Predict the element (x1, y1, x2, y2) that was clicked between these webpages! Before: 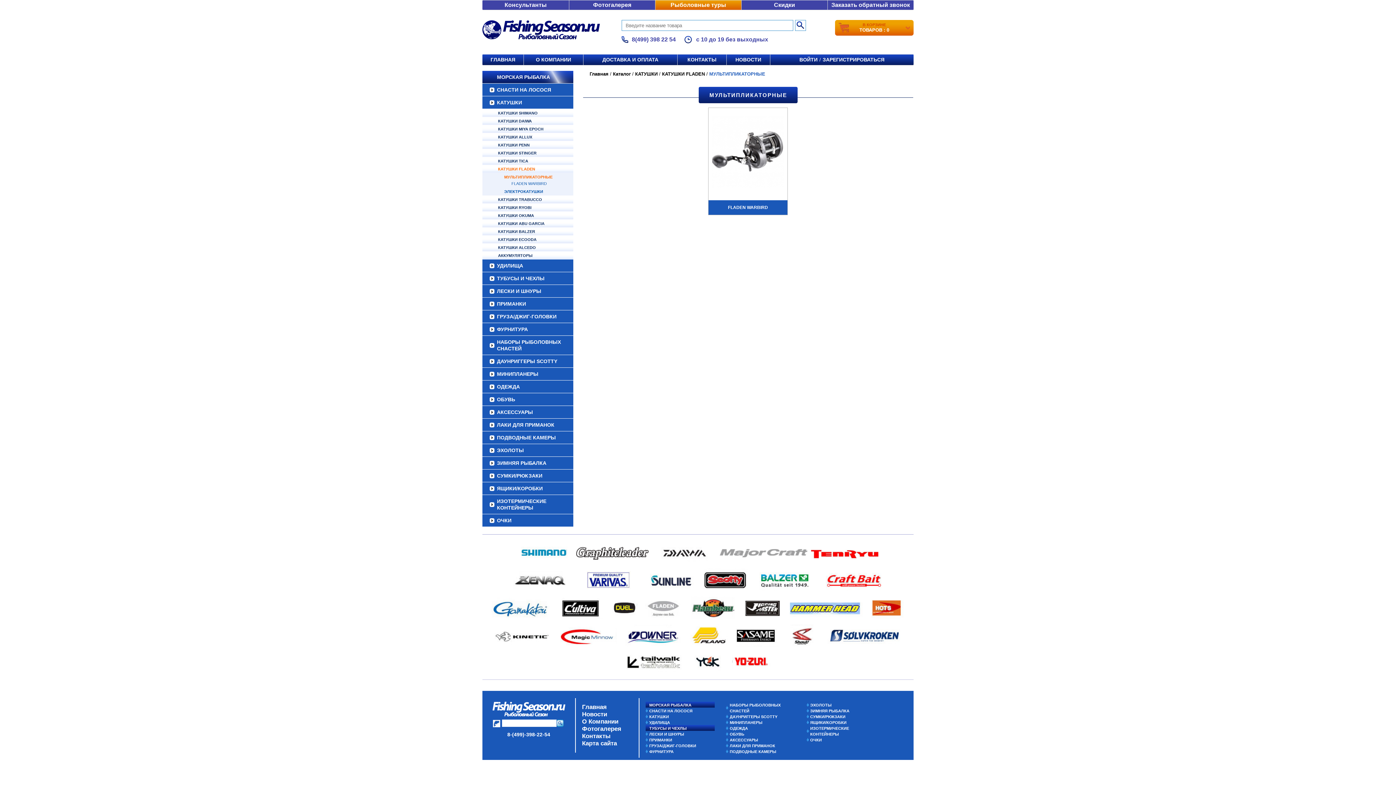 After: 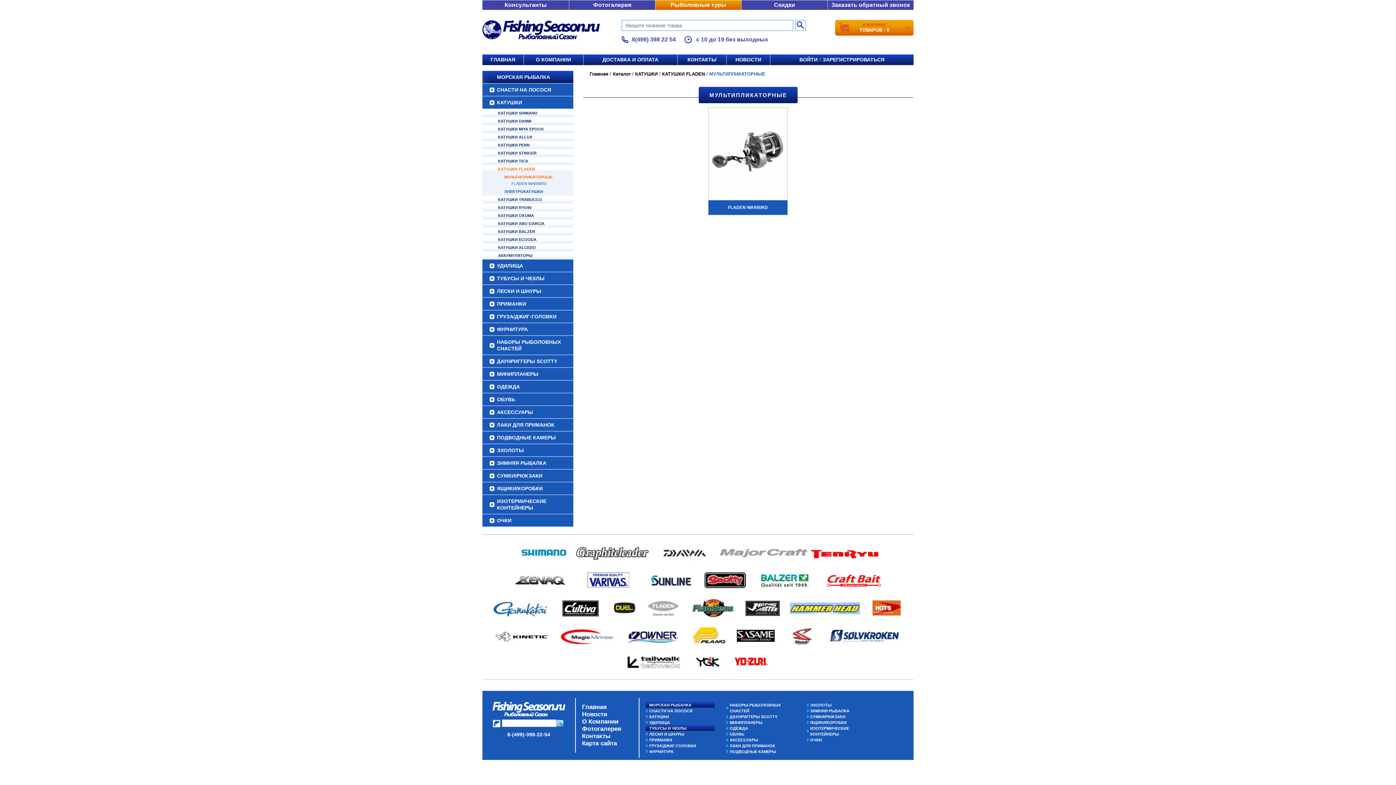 Action: label: 8(499) 398 22 54 bbox: (632, 36, 676, 42)